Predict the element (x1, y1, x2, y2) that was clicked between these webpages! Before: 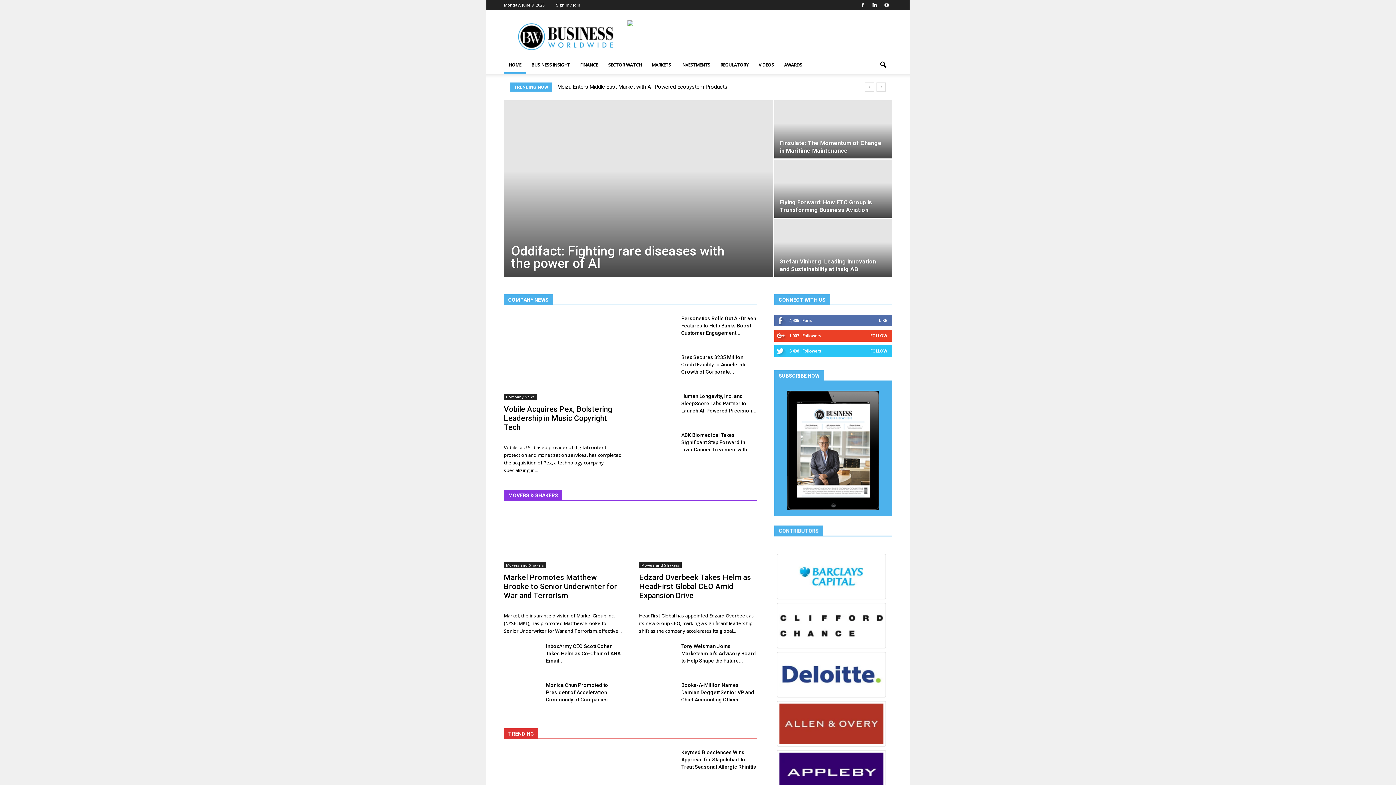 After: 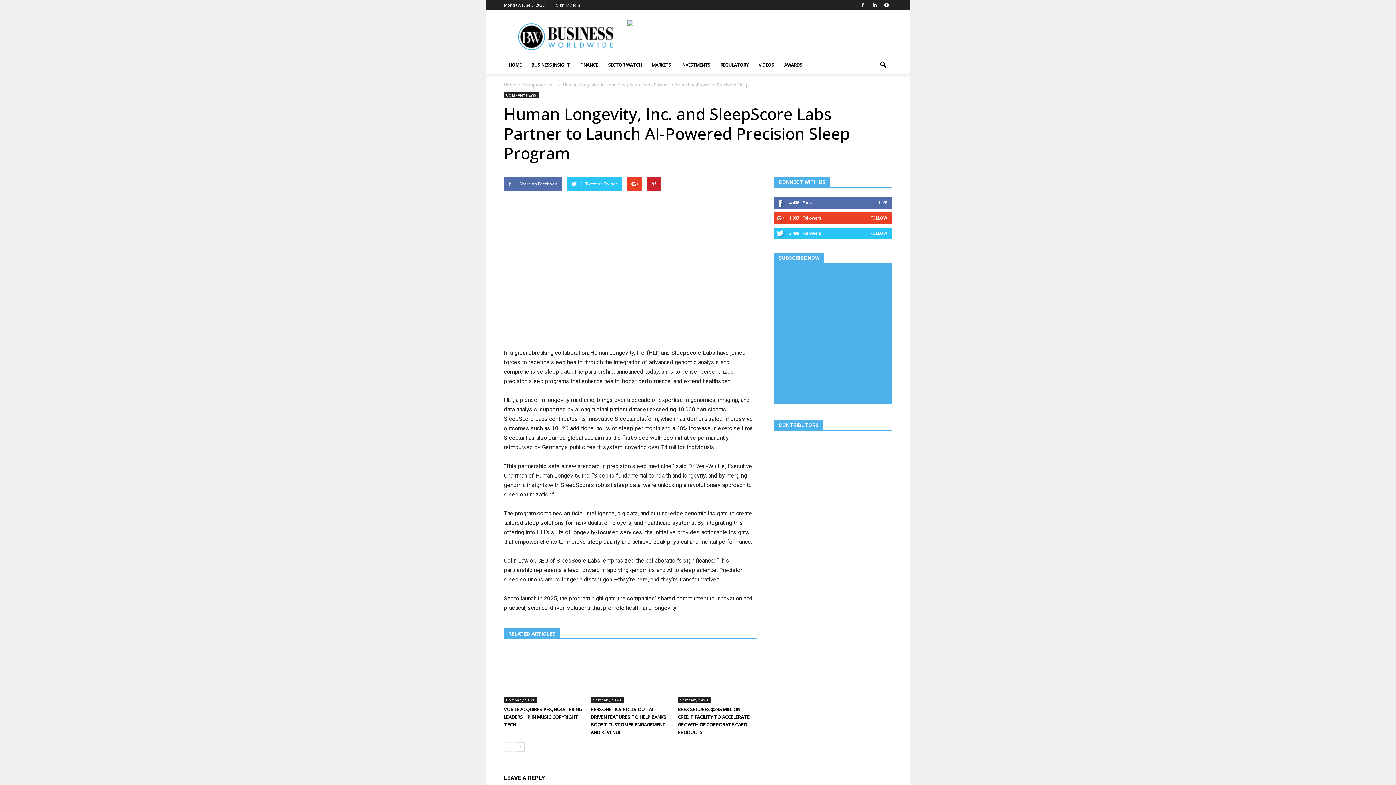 Action: bbox: (639, 392, 675, 418)